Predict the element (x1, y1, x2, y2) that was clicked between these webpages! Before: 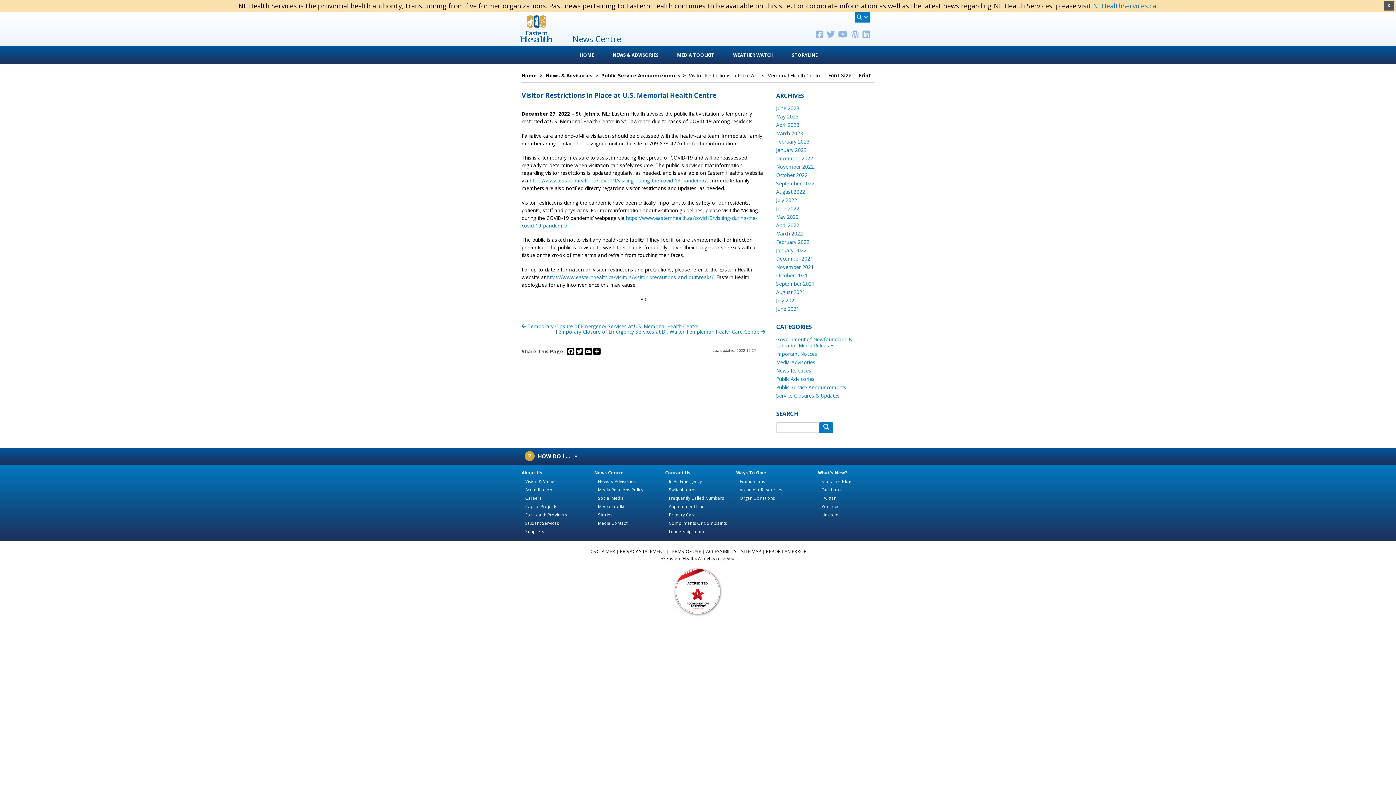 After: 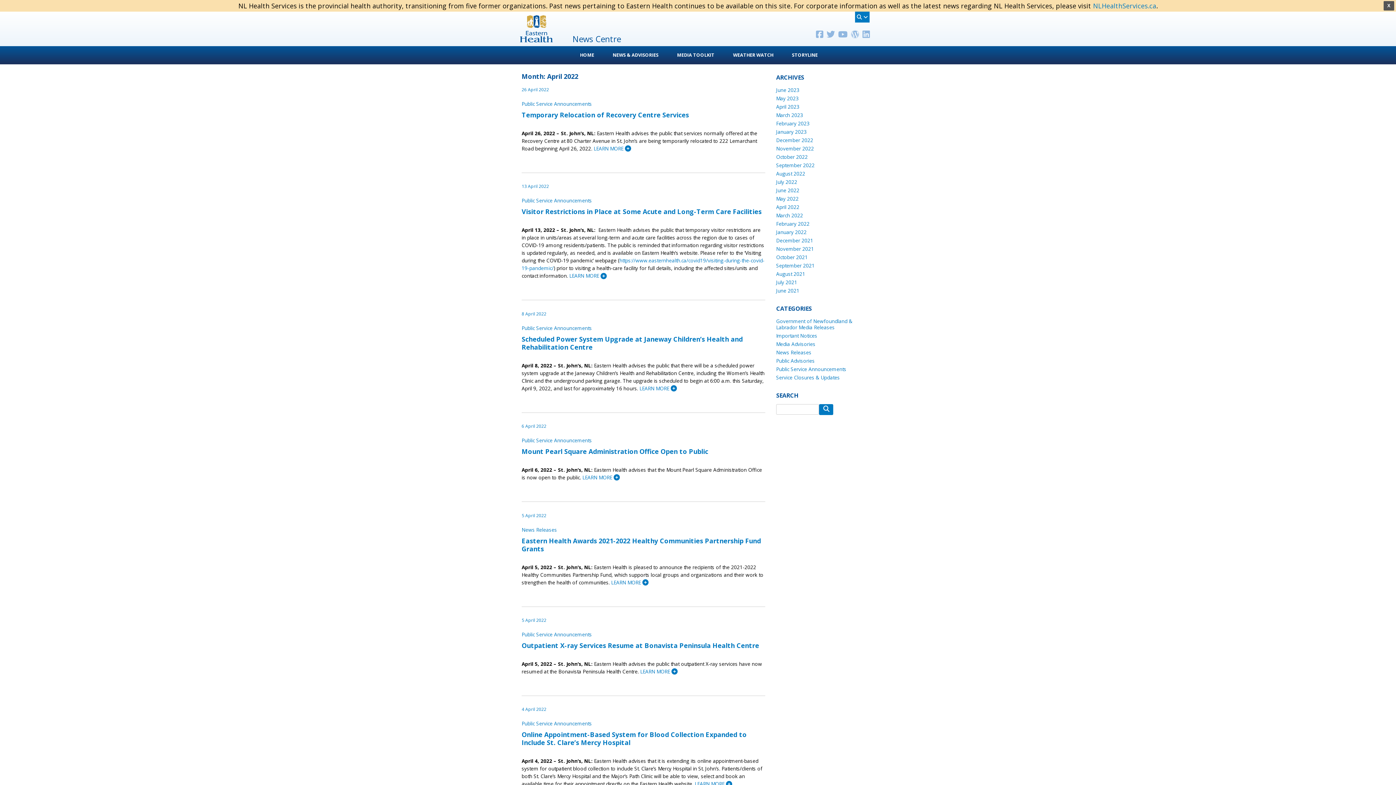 Action: label: April 2022 bbox: (776, 221, 799, 228)